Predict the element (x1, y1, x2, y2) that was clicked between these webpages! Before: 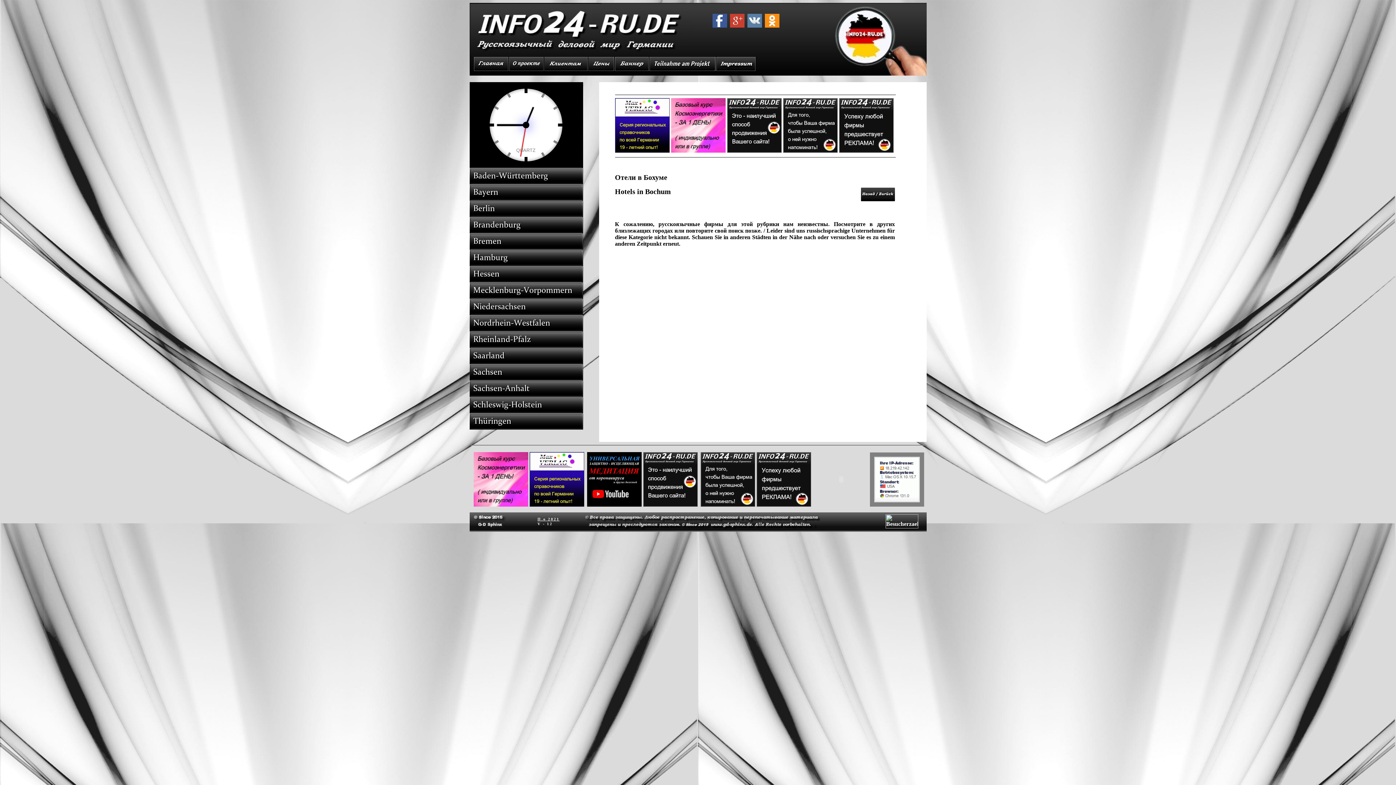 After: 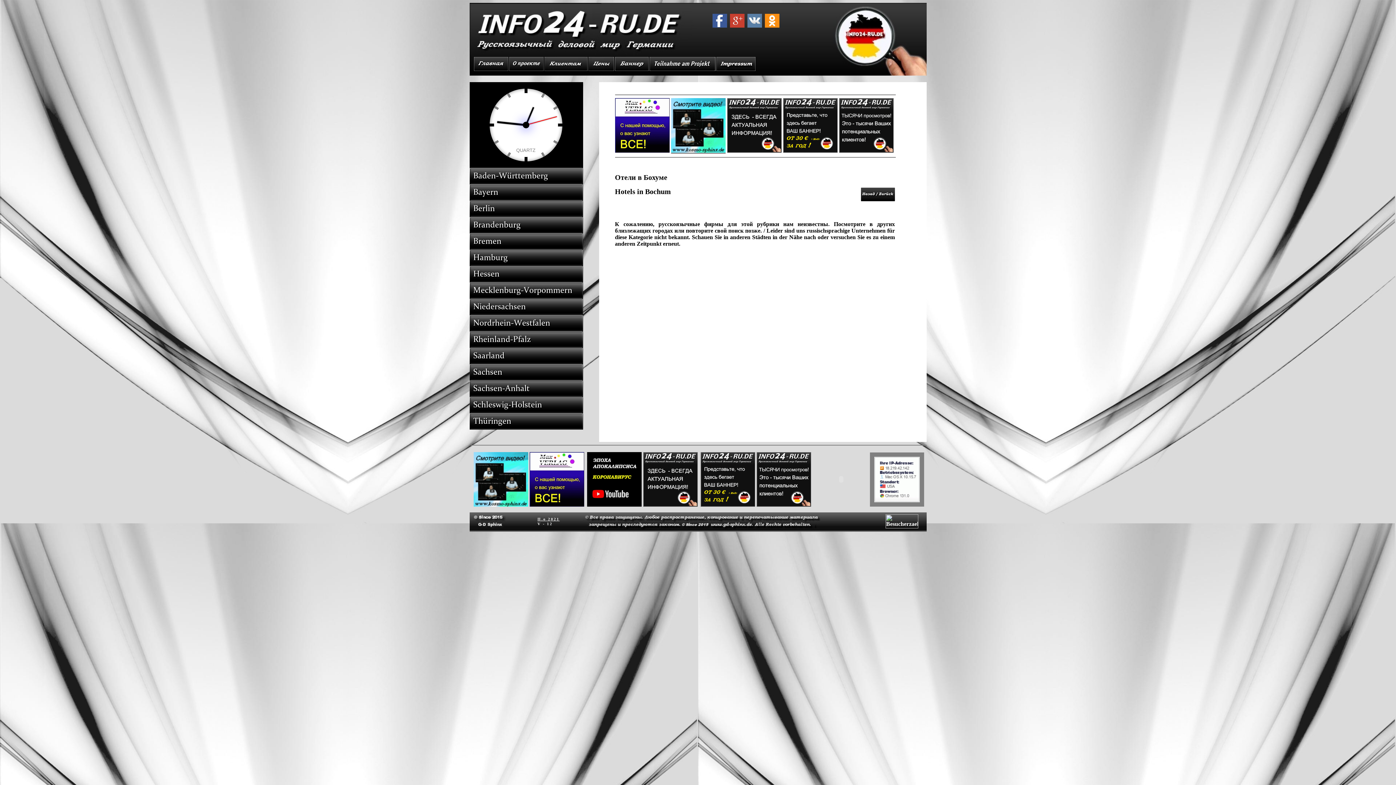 Action: bbox: (671, 147, 725, 153)